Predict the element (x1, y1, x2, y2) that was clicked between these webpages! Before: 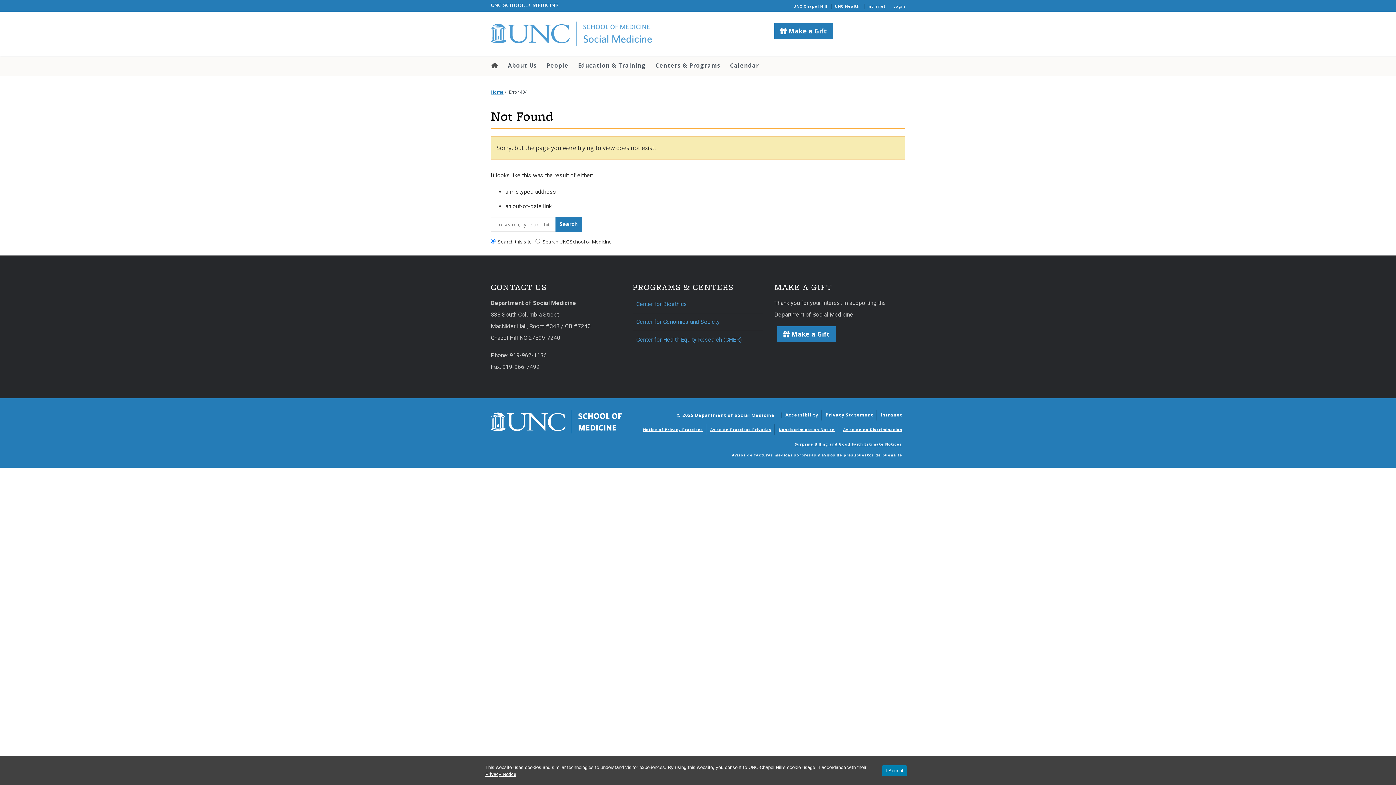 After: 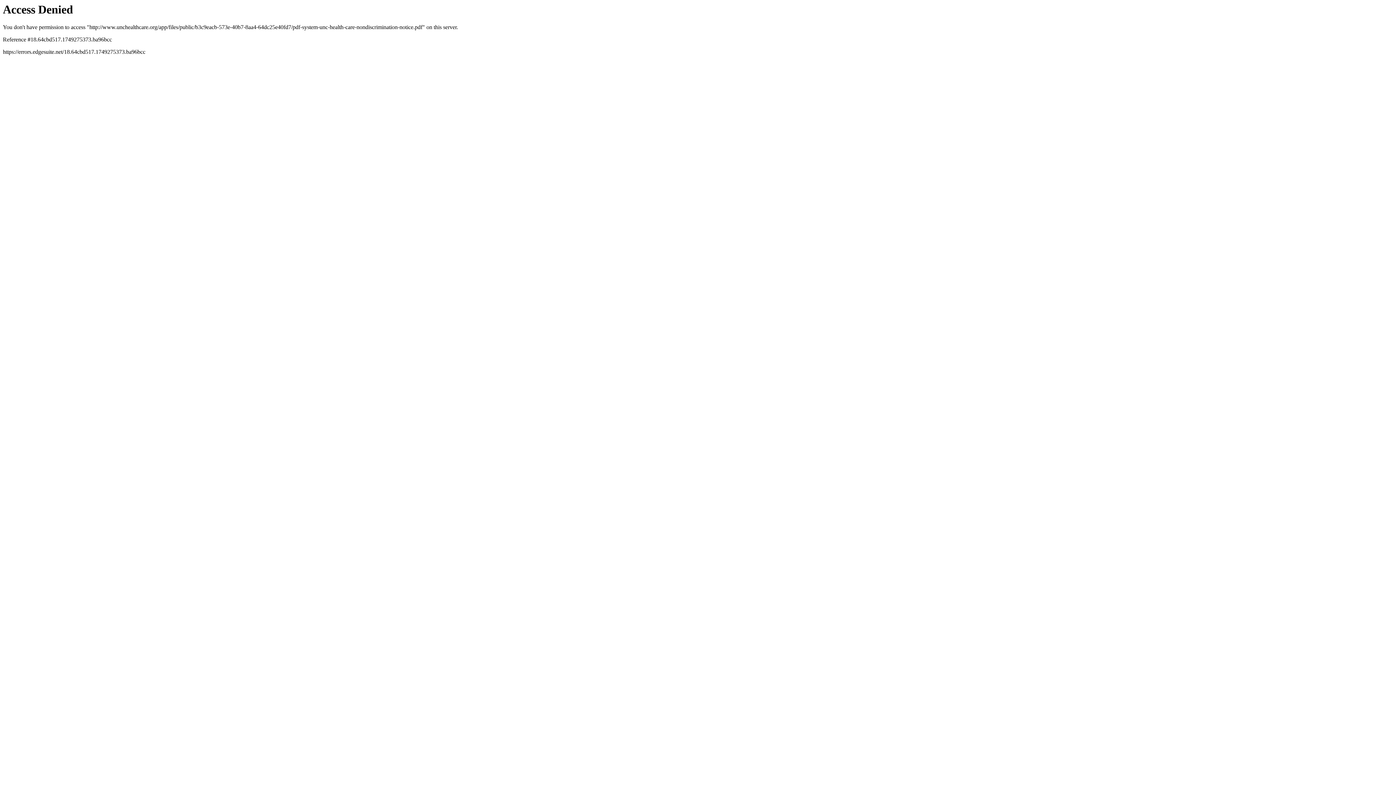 Action: label: Nondiscrimination Notice bbox: (778, 427, 835, 432)